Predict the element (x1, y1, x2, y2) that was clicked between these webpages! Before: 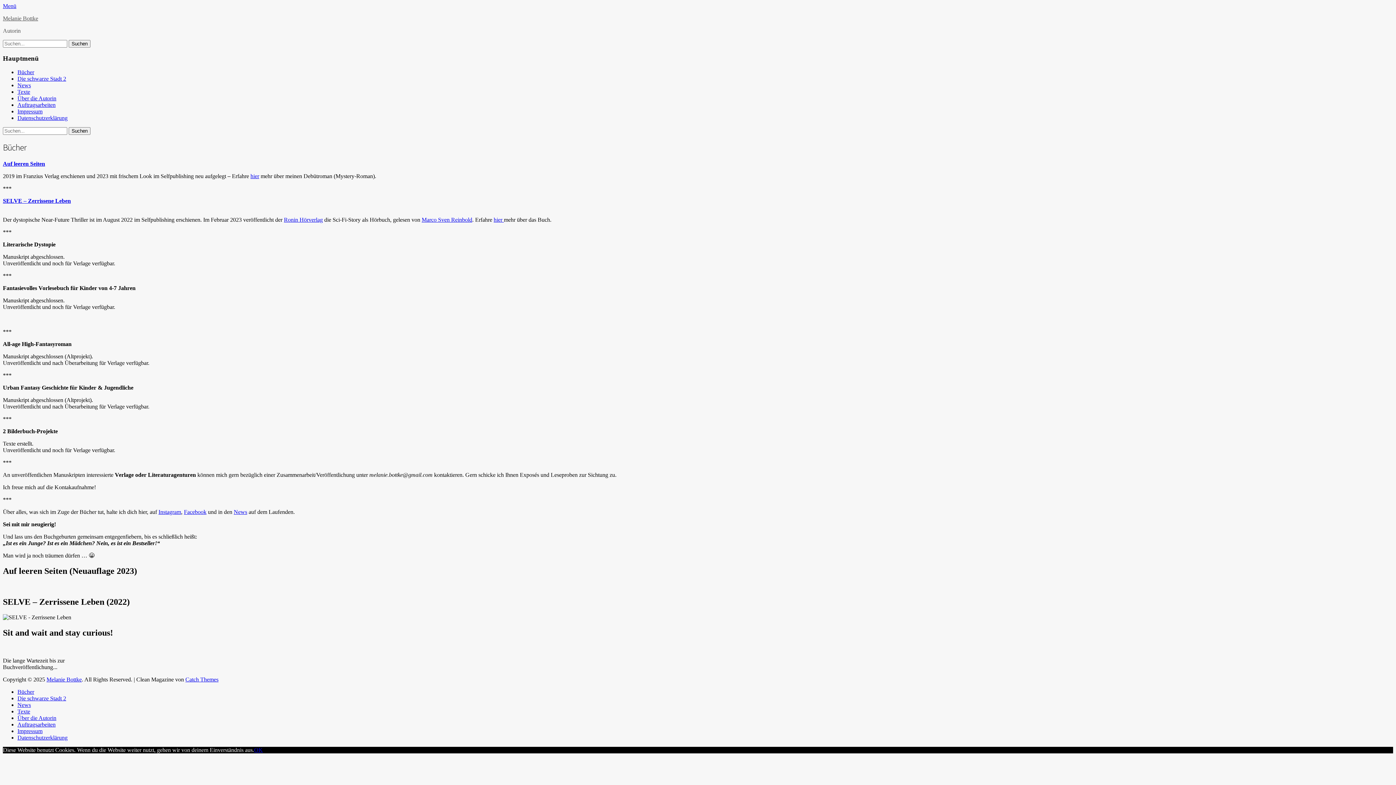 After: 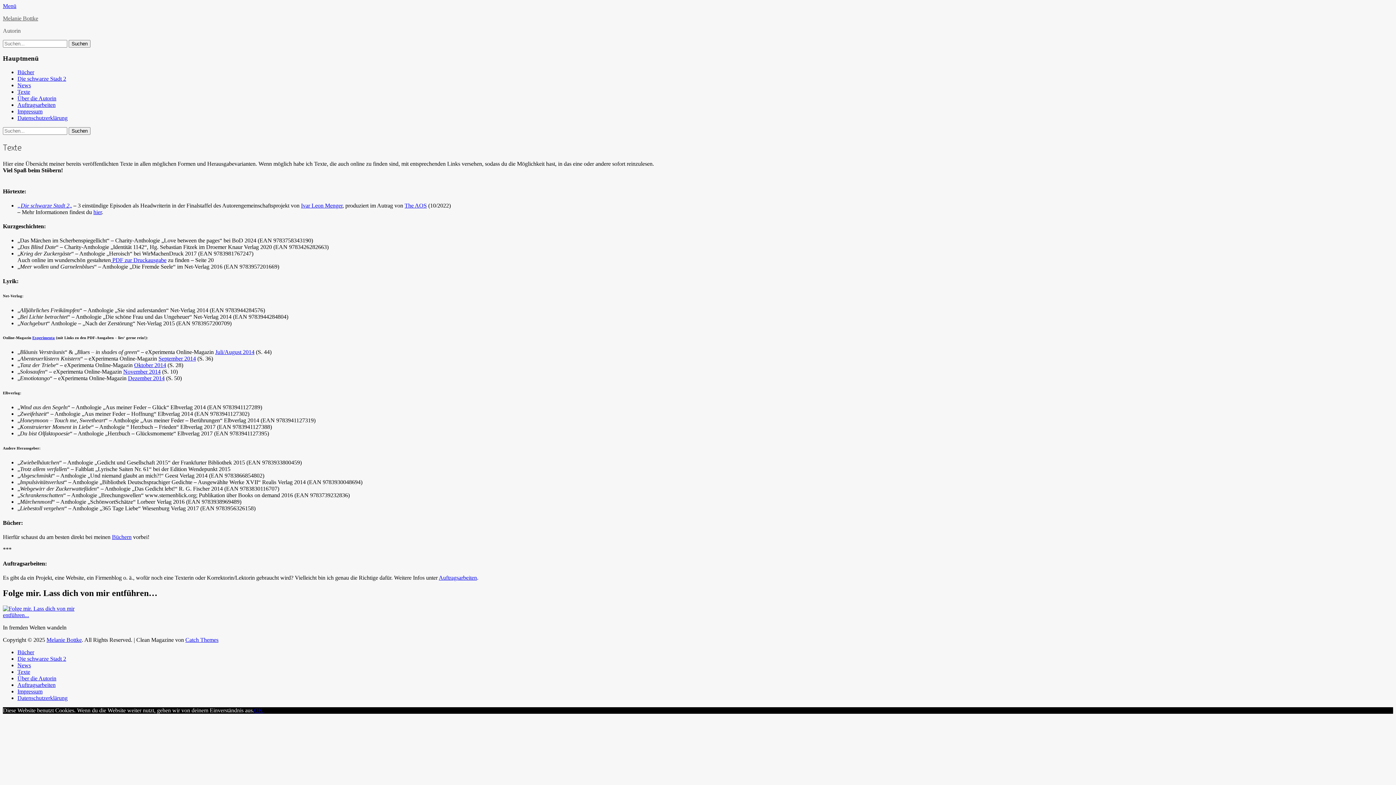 Action: bbox: (17, 88, 30, 95) label: Texte